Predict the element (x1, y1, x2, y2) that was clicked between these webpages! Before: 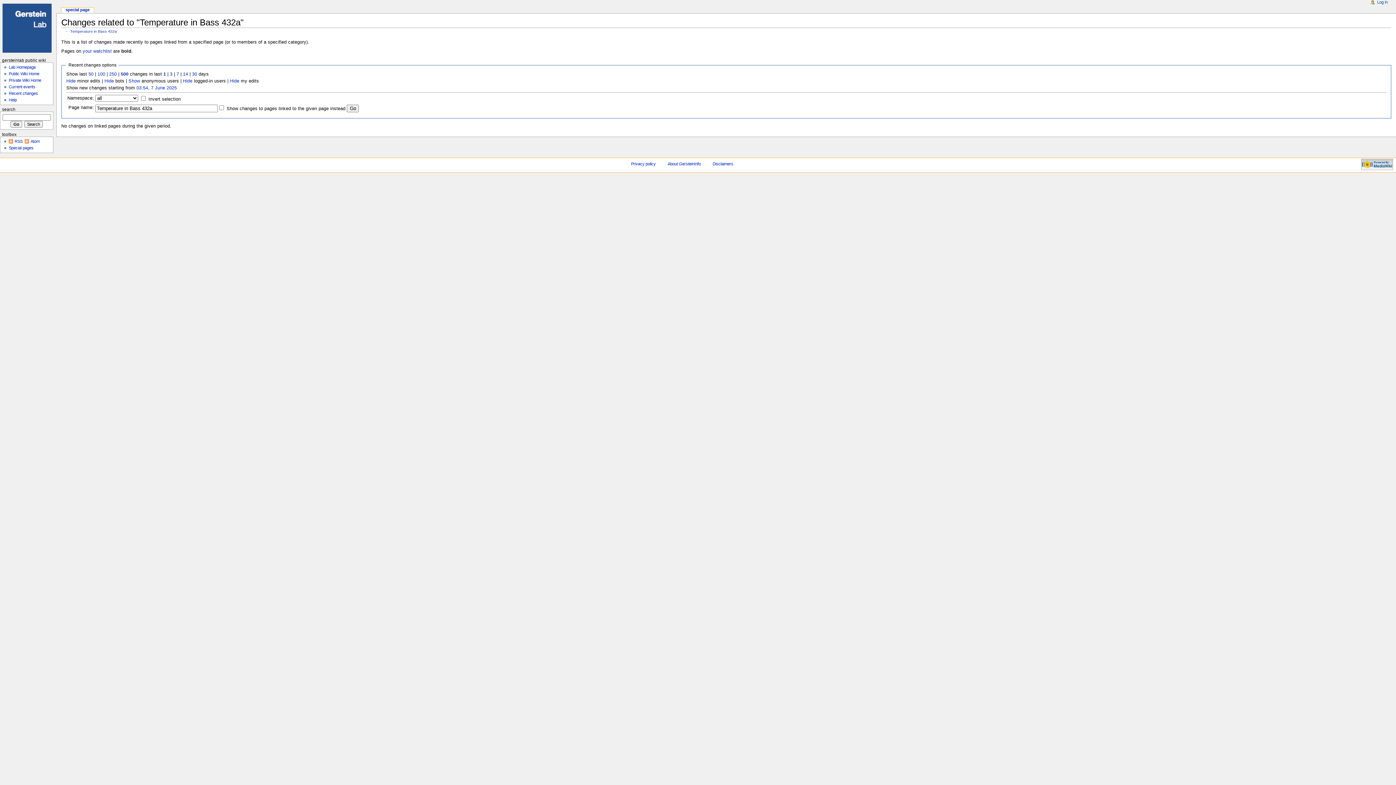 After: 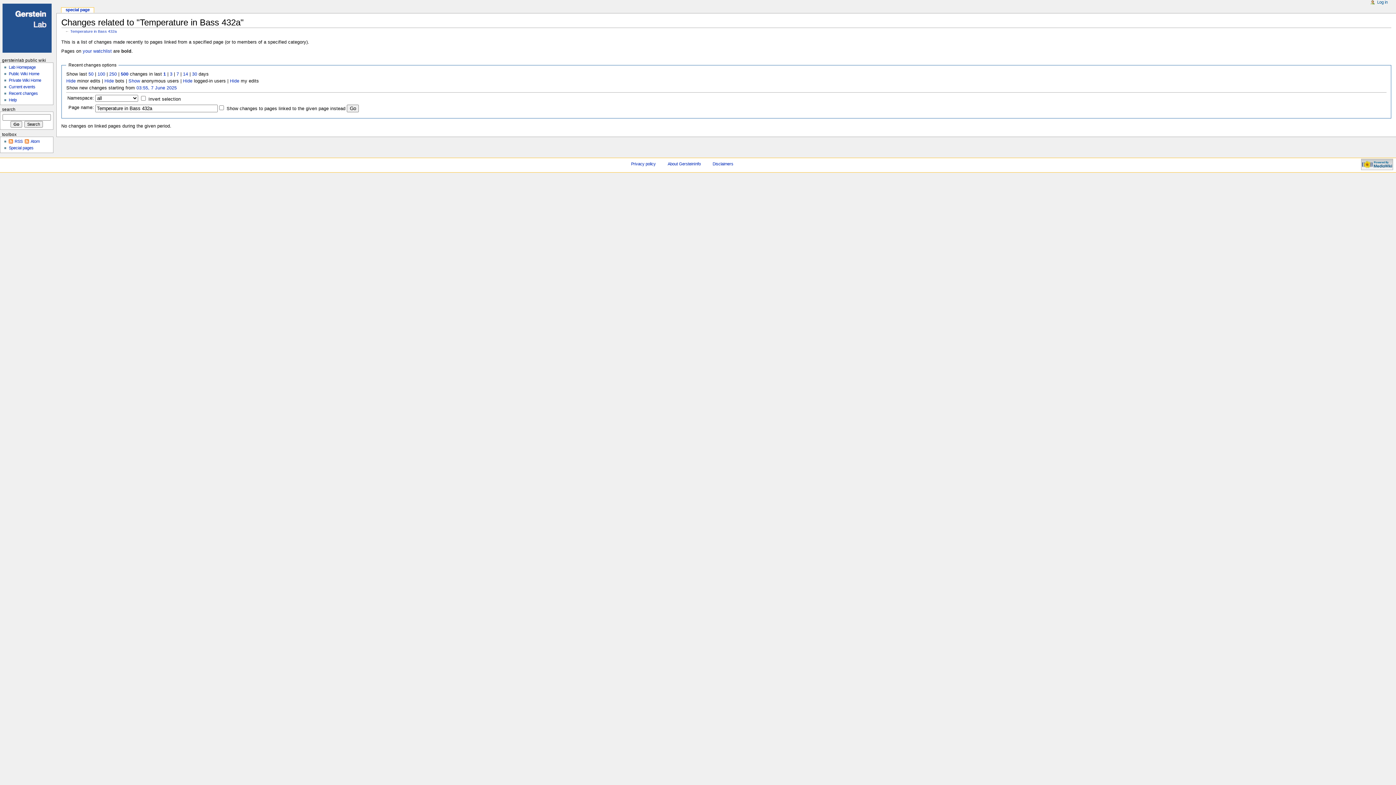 Action: label: 1 bbox: (163, 71, 165, 76)